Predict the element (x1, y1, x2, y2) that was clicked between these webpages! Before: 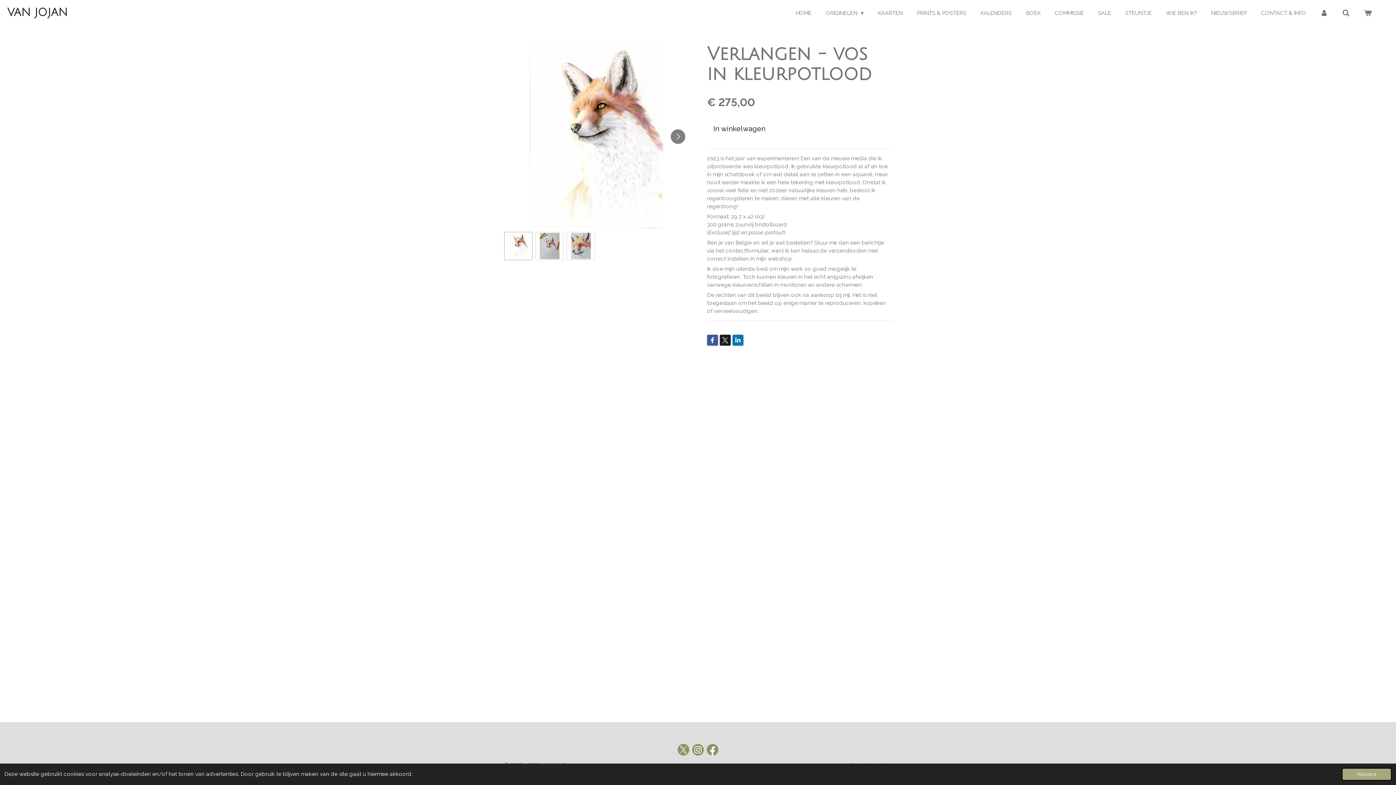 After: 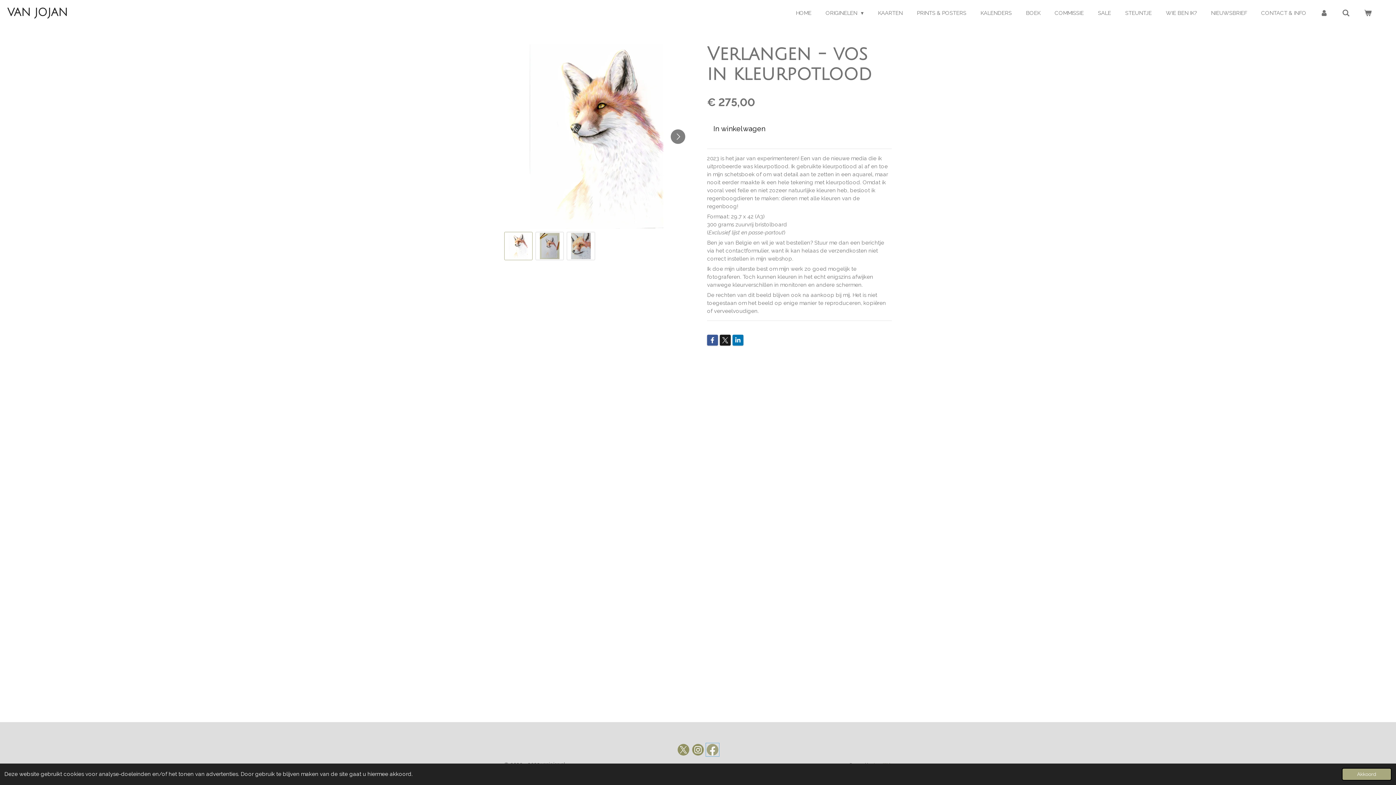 Action: bbox: (706, 744, 718, 755)